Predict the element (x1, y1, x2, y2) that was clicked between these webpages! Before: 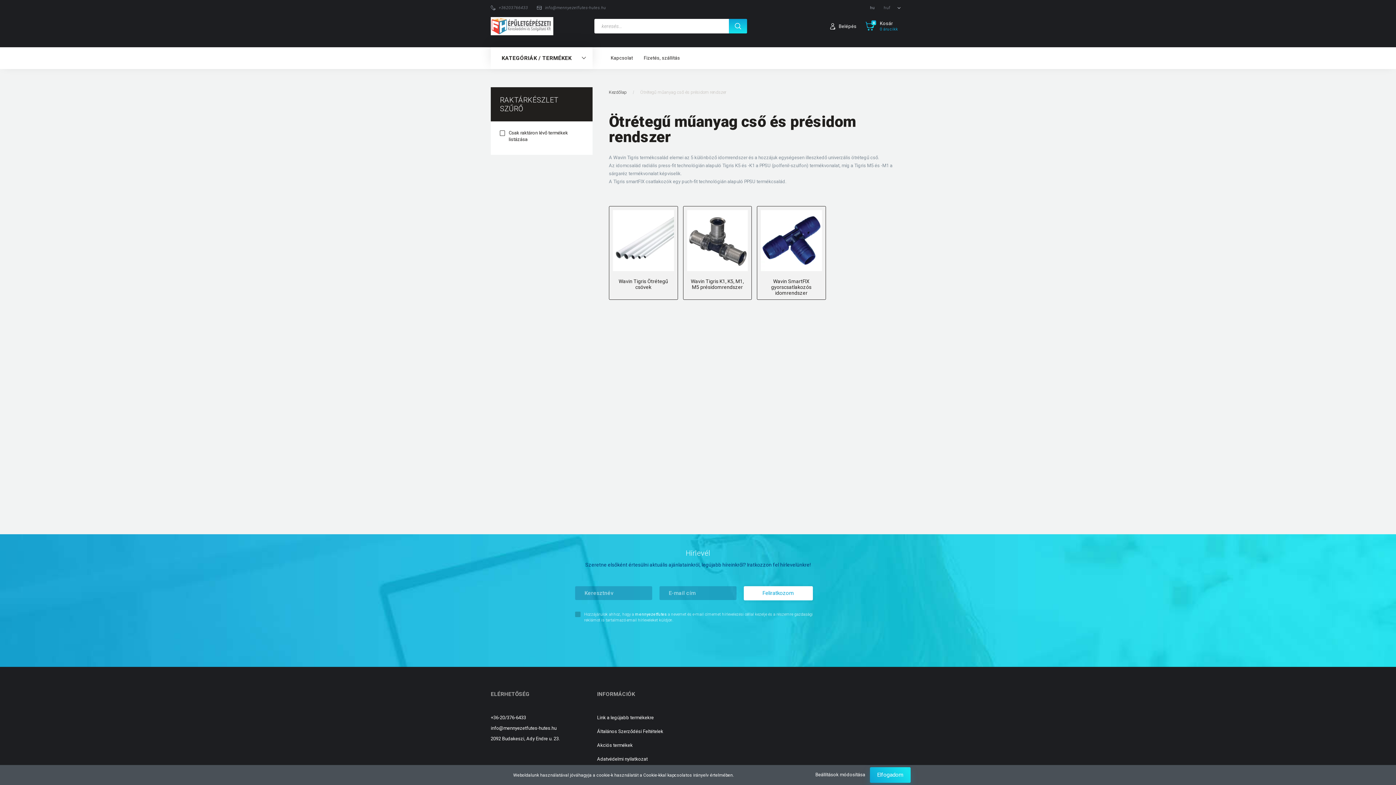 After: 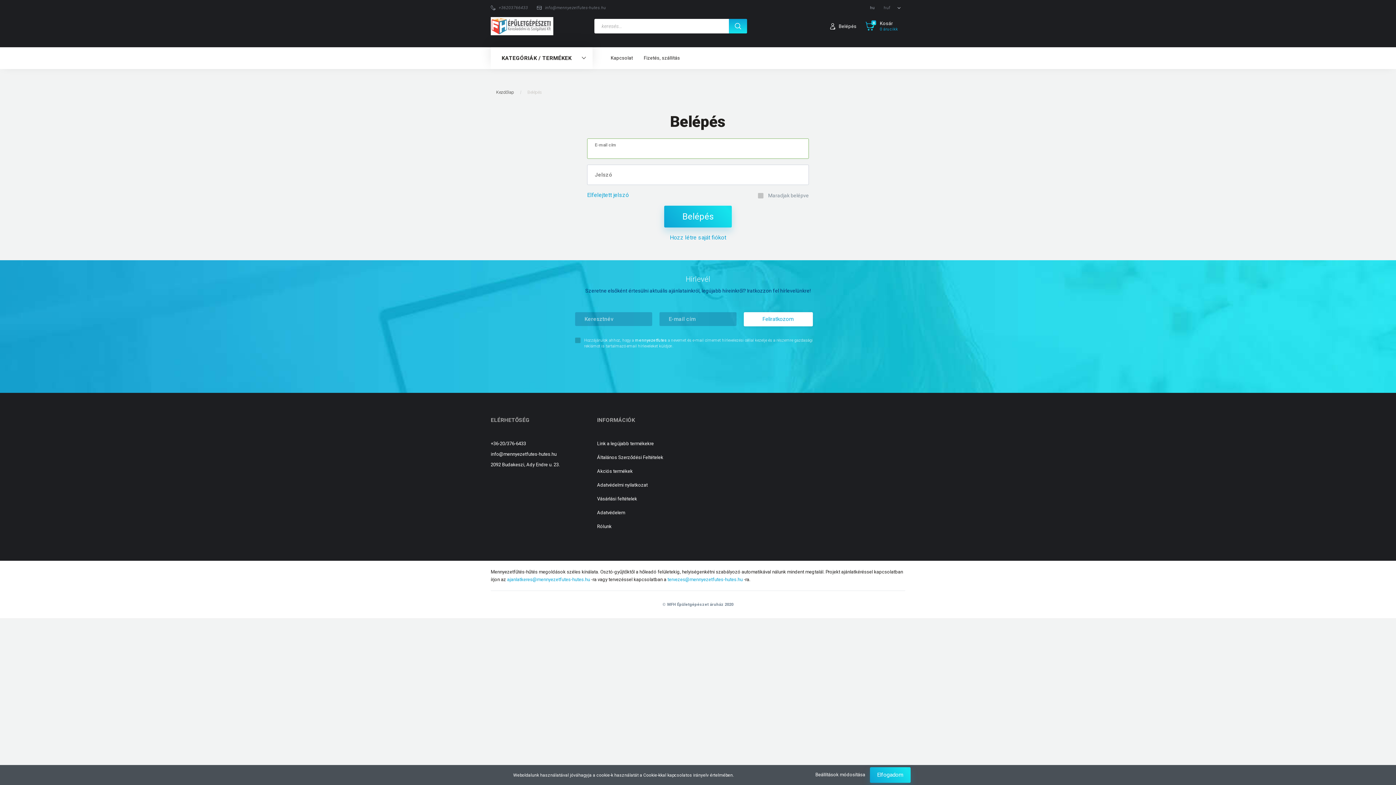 Action: bbox: (838, 23, 856, 28) label: Belépés